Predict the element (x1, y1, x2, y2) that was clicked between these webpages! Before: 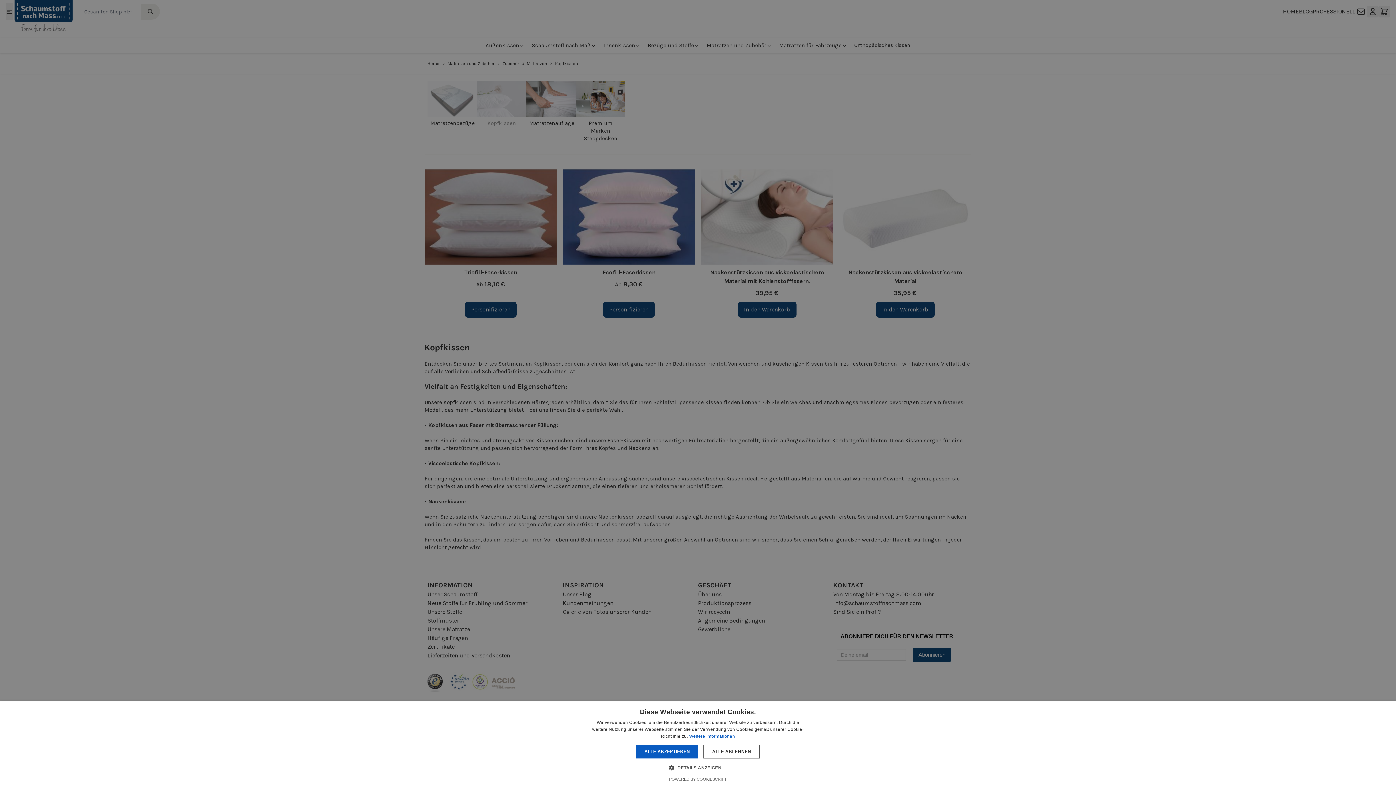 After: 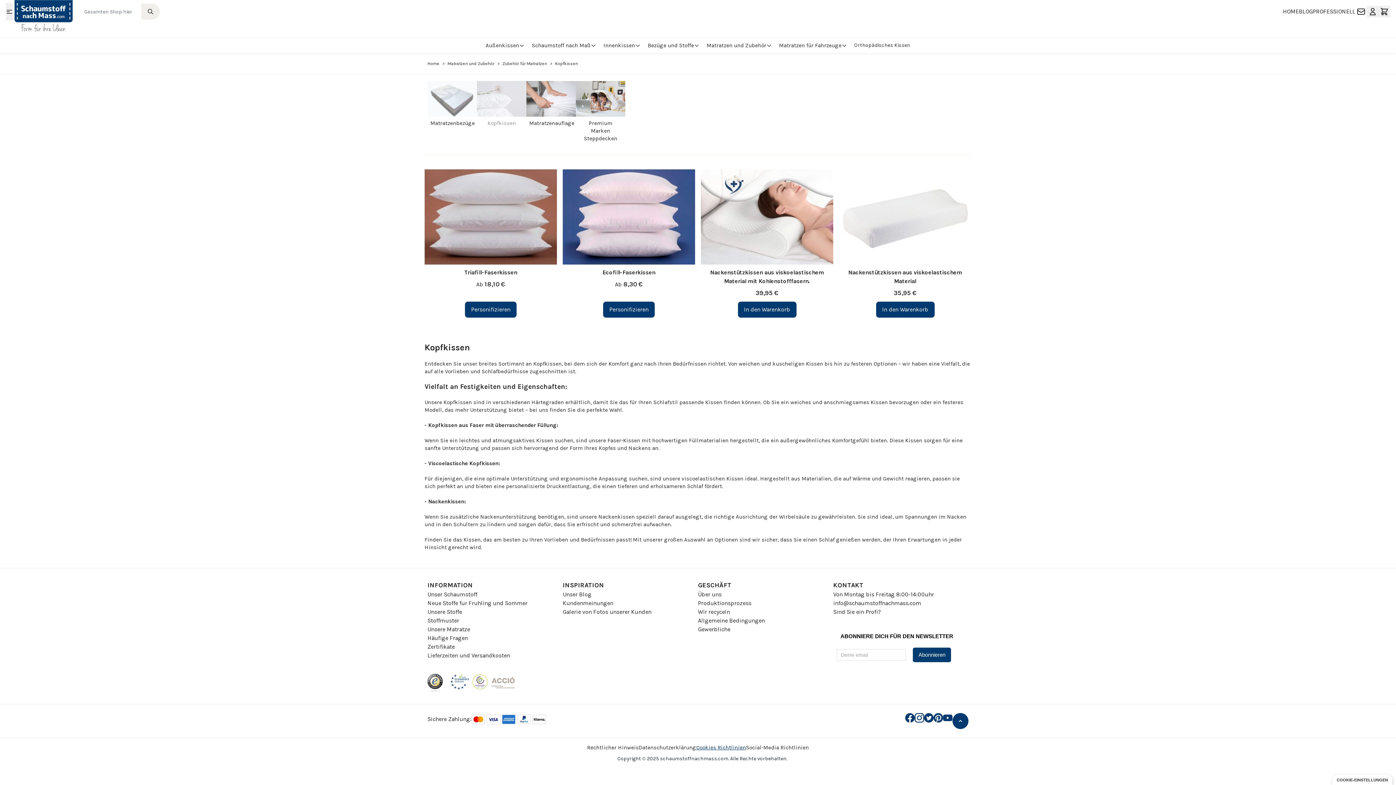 Action: bbox: (703, 745, 760, 758) label: ALLE ABLEHNEN